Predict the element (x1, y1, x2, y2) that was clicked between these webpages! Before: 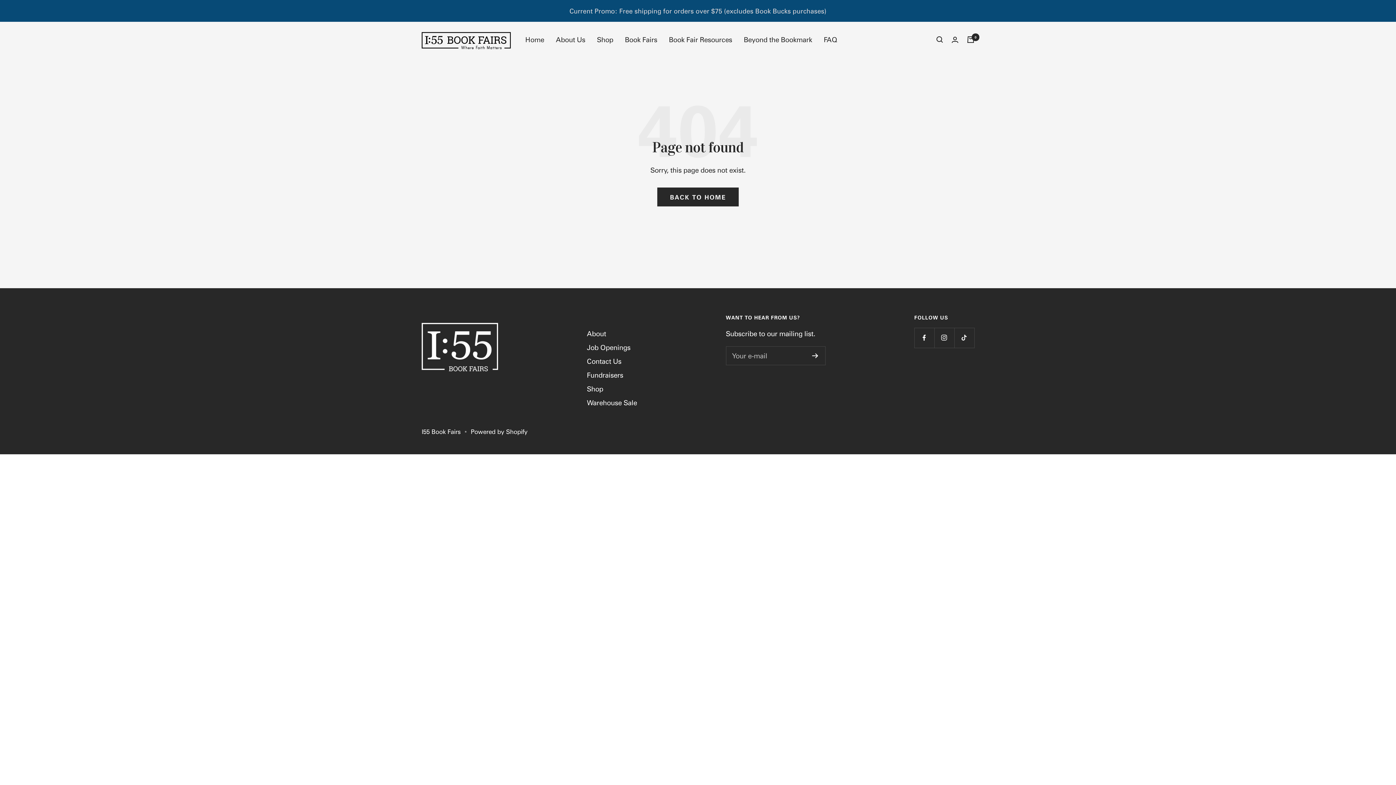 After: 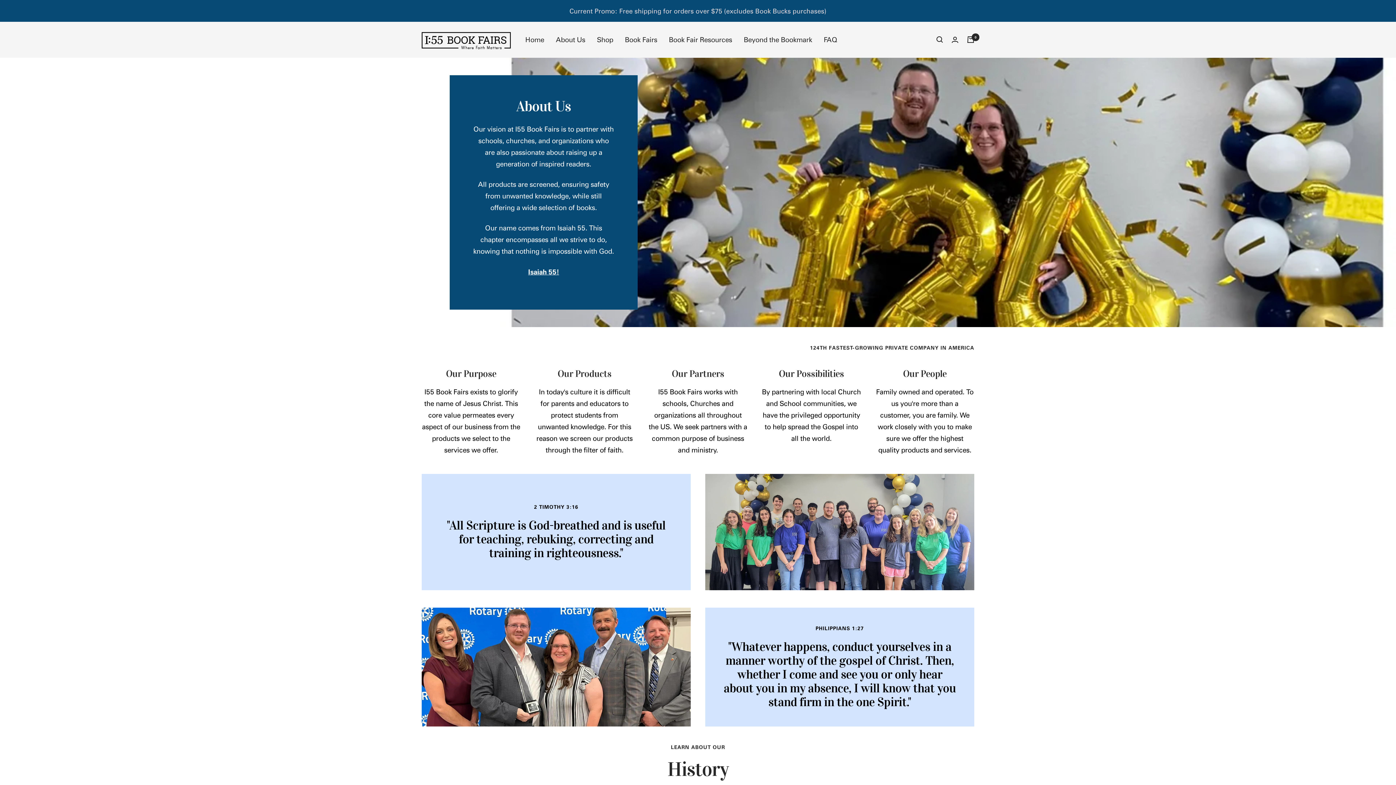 Action: bbox: (556, 33, 585, 45) label: About Us